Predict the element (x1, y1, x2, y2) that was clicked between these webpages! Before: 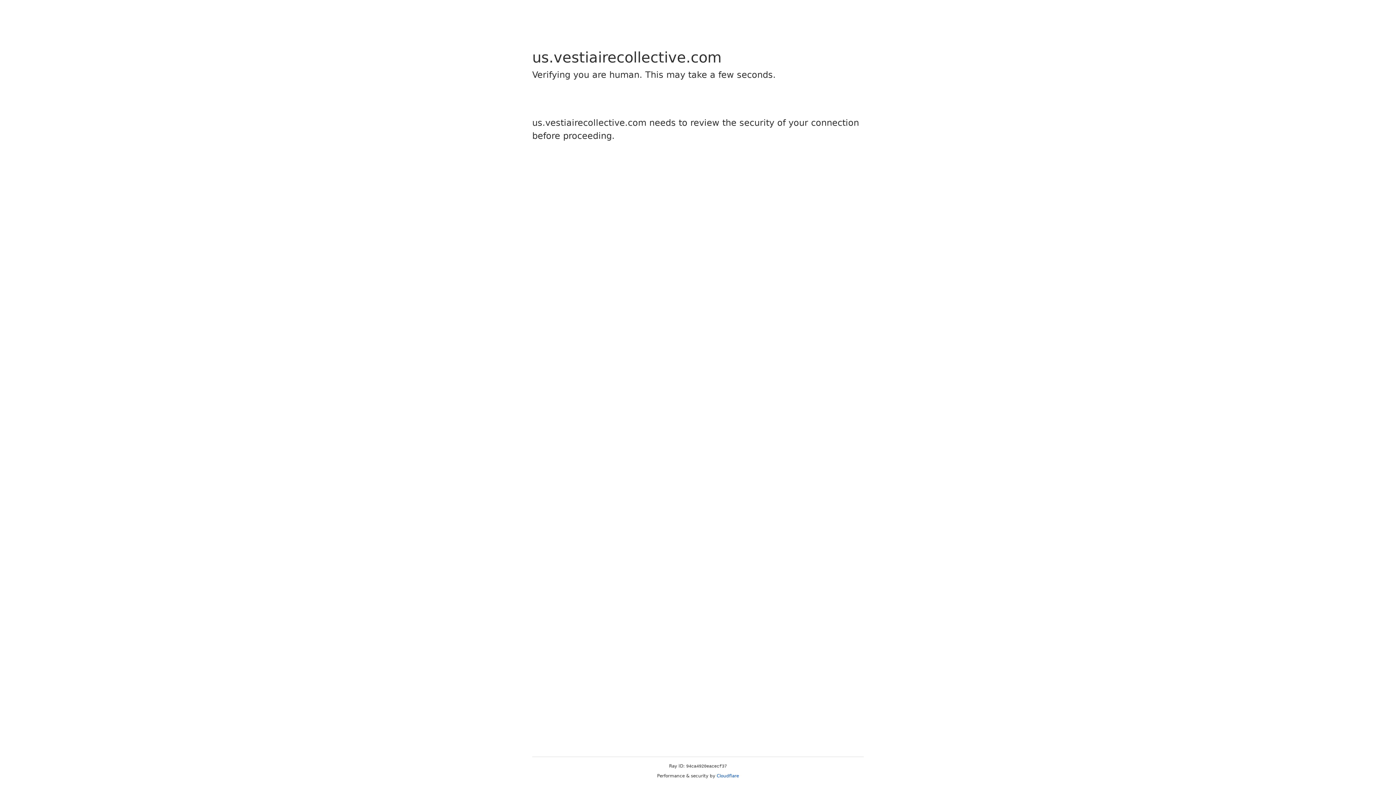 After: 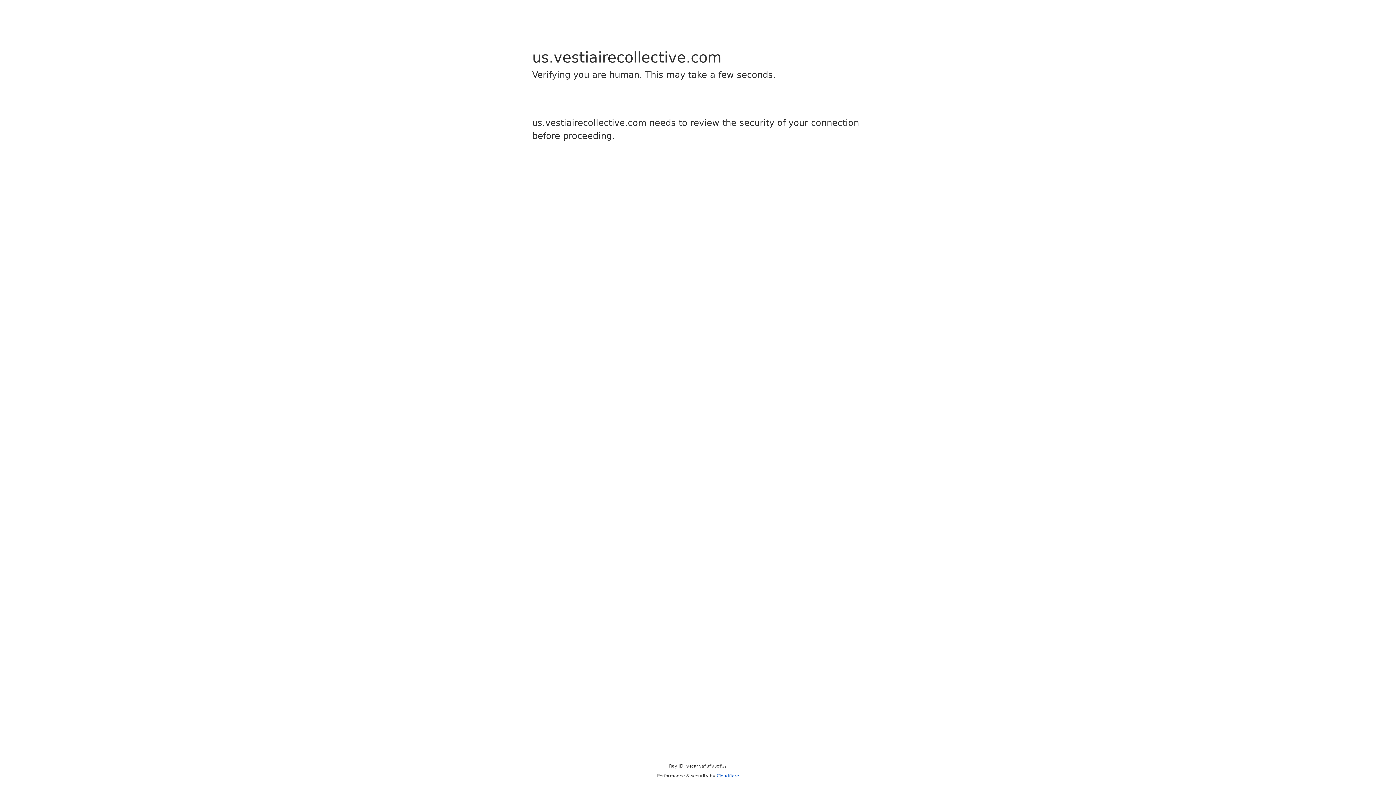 Action: label: Cloudflare bbox: (716, 773, 739, 778)